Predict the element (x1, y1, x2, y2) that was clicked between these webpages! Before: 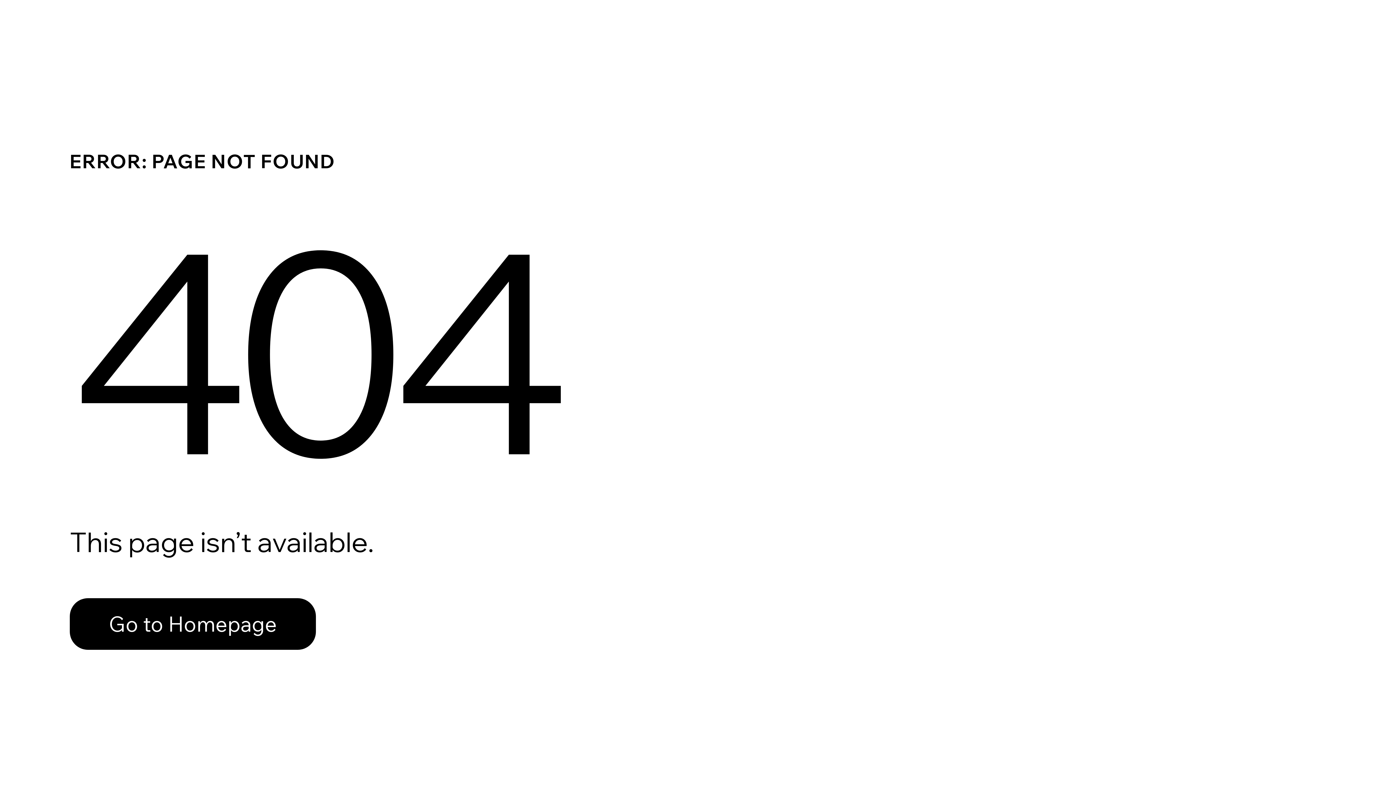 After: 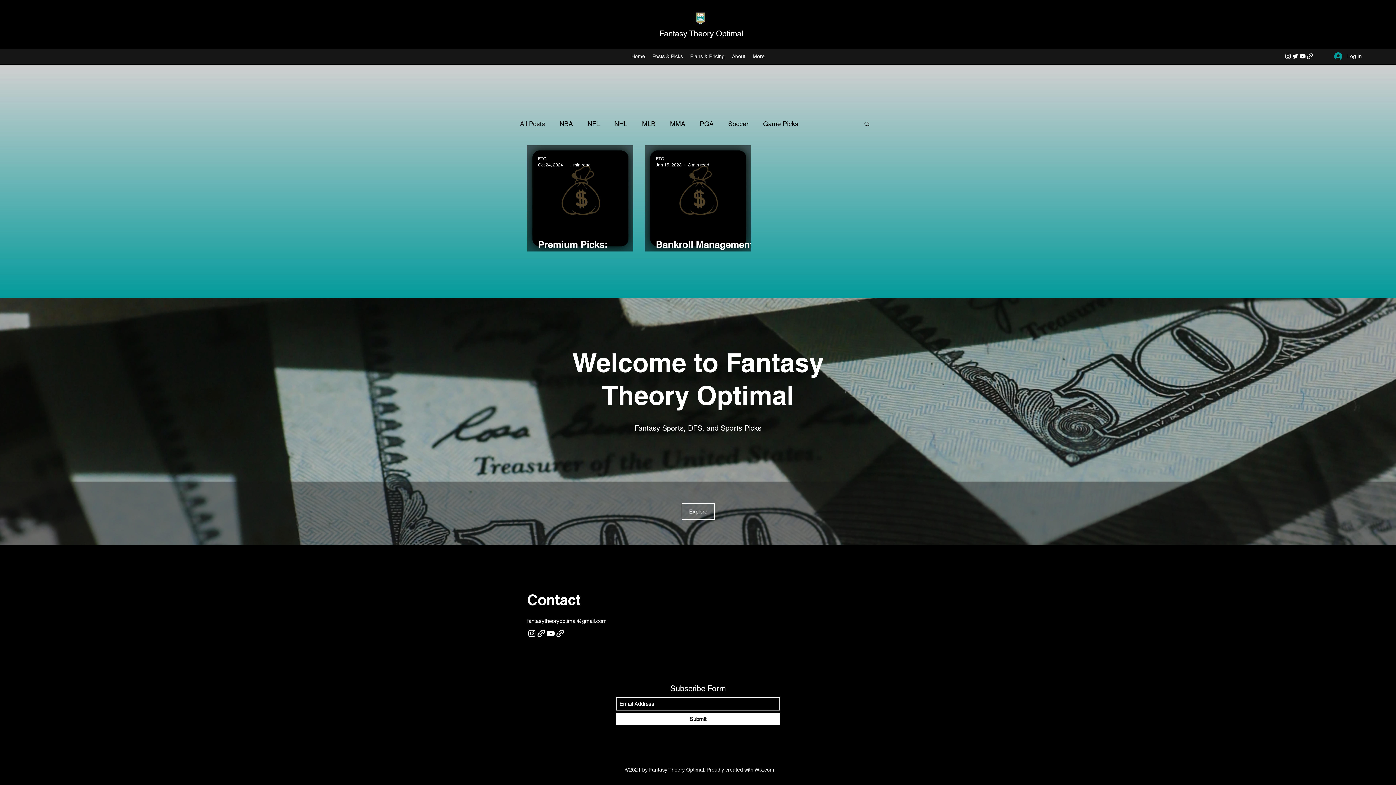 Action: label: Go to Homepage bbox: (69, 582, 768, 659)